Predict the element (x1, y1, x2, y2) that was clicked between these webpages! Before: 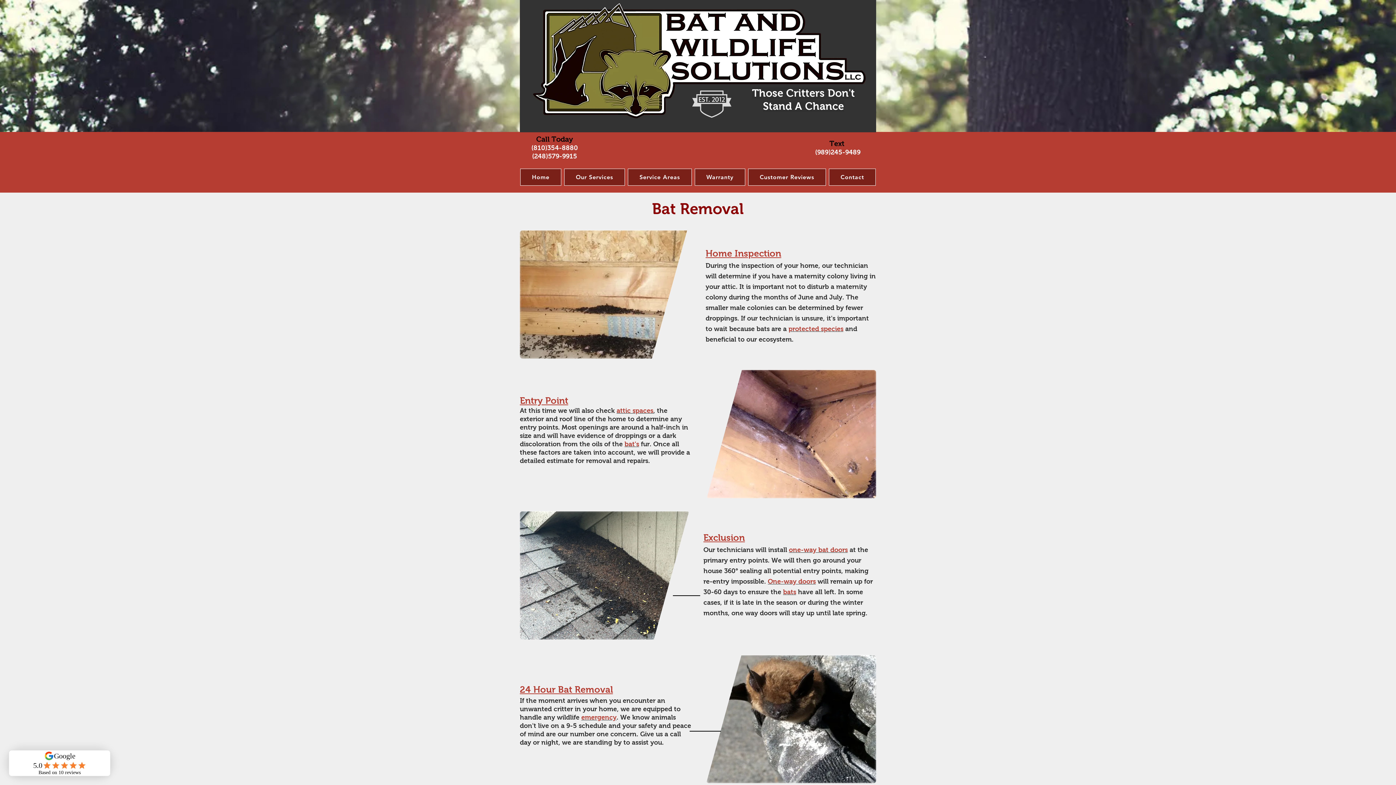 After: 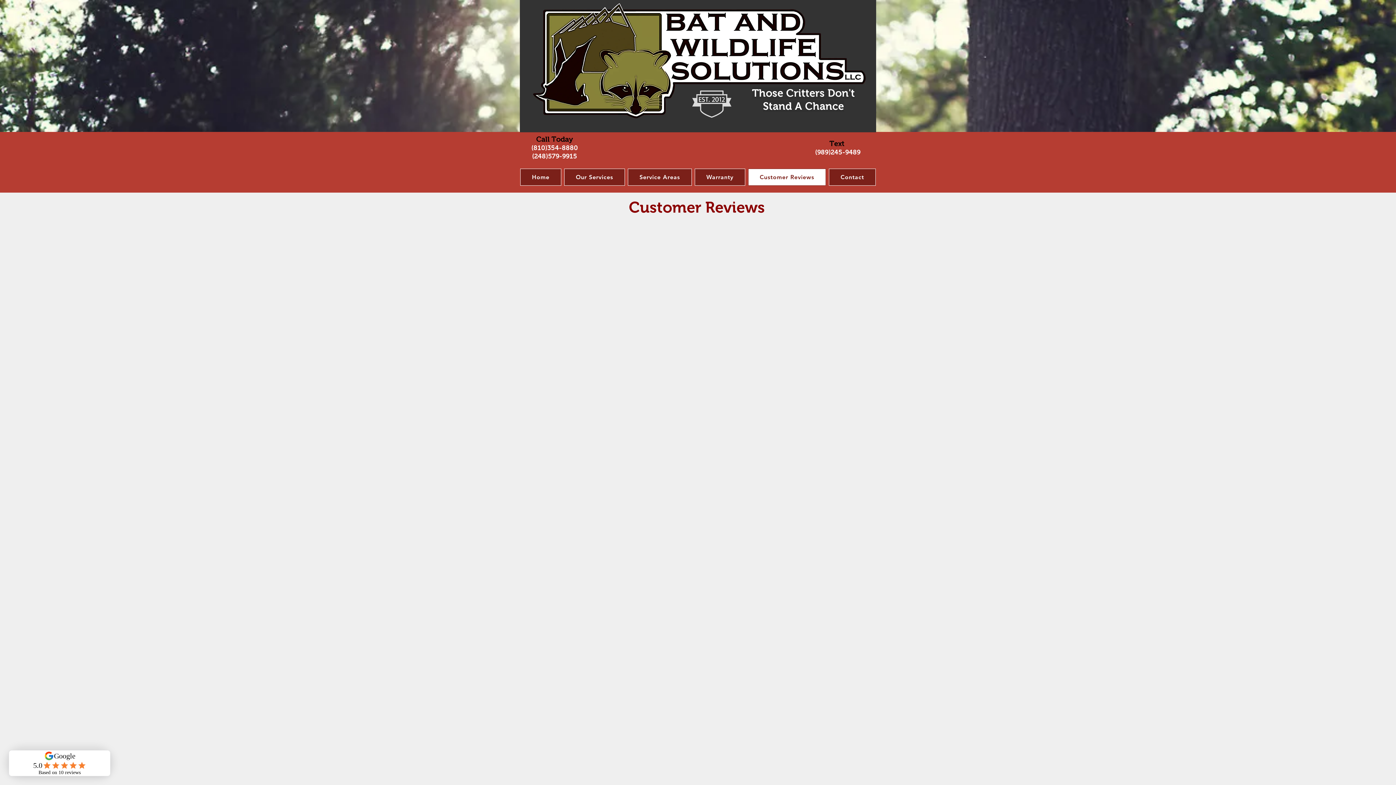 Action: bbox: (748, 168, 826, 185) label: Customer Reviews